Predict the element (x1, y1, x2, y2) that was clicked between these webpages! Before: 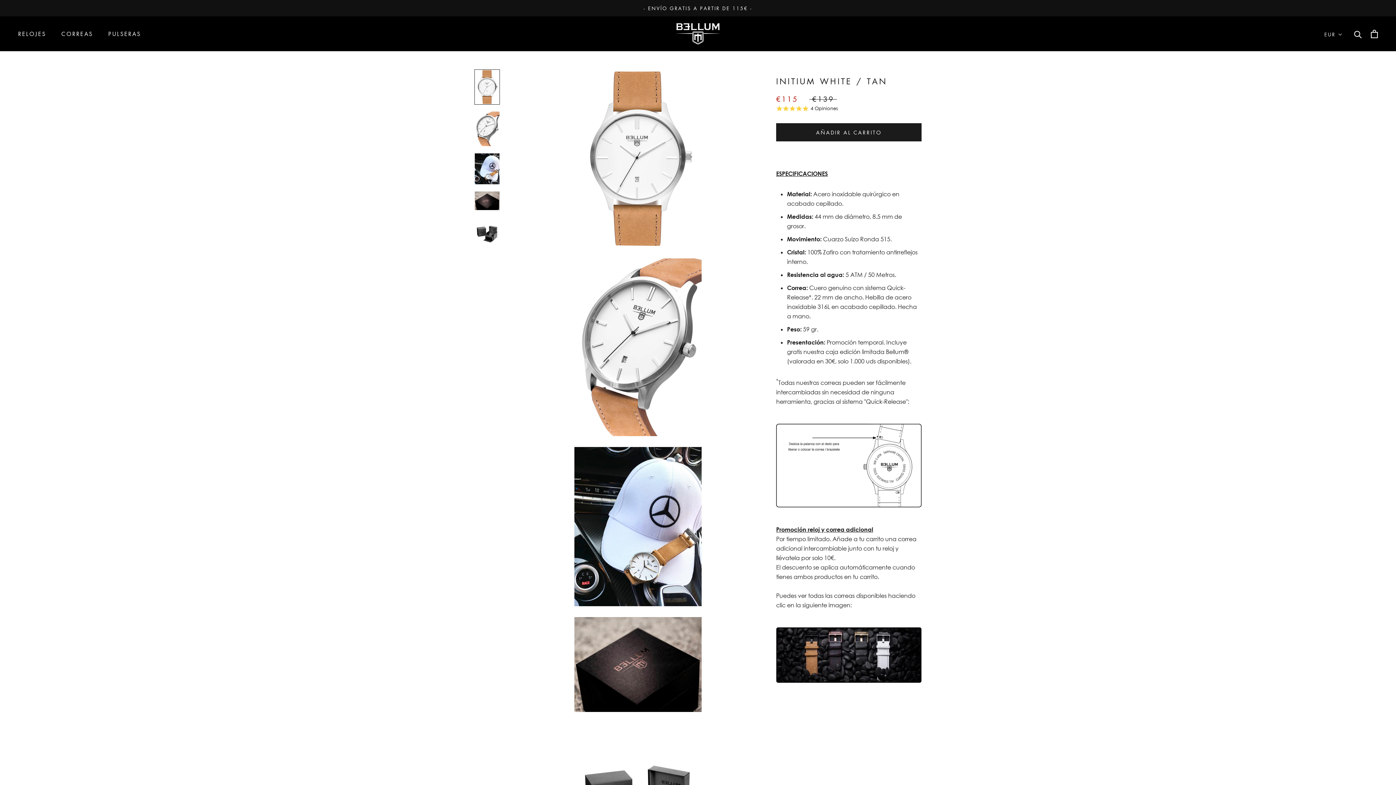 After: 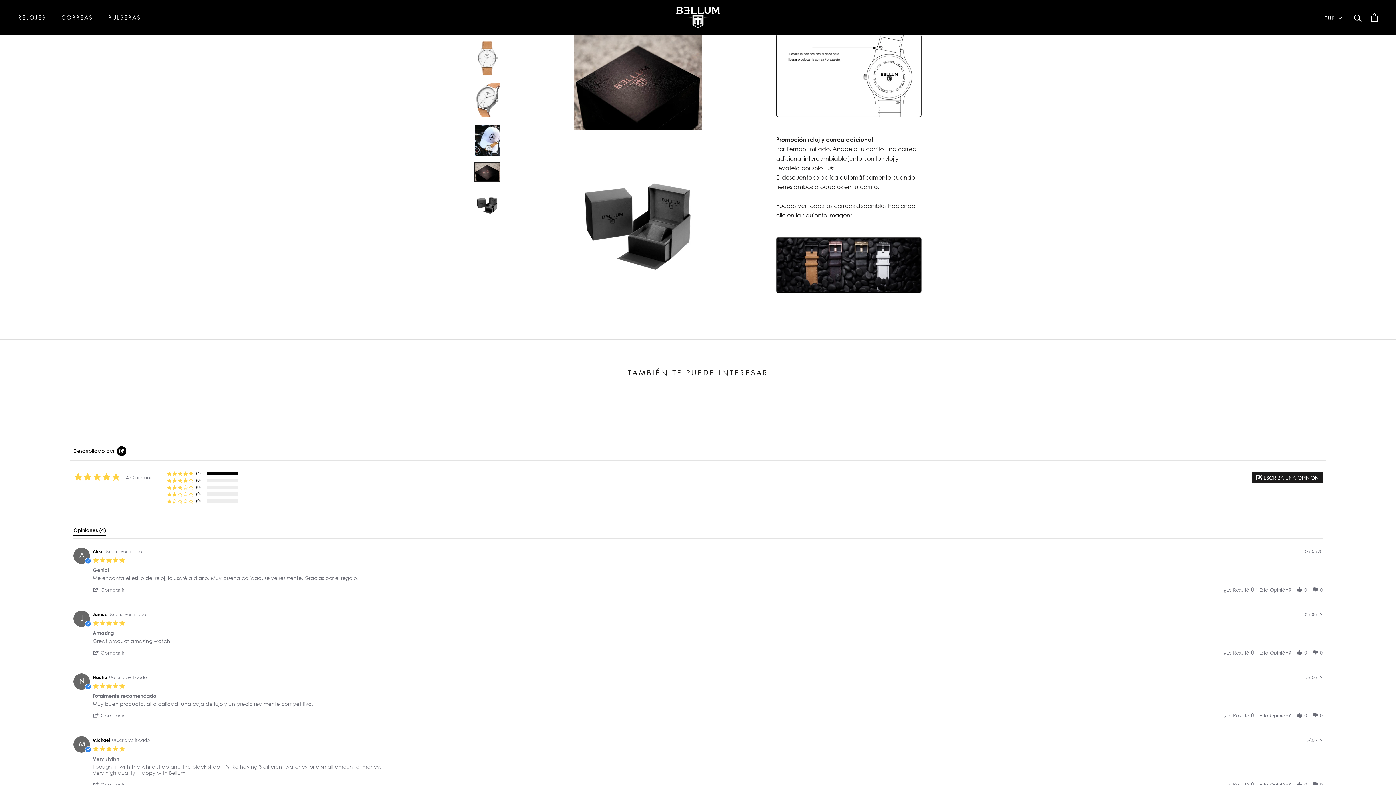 Action: bbox: (474, 191, 500, 210)